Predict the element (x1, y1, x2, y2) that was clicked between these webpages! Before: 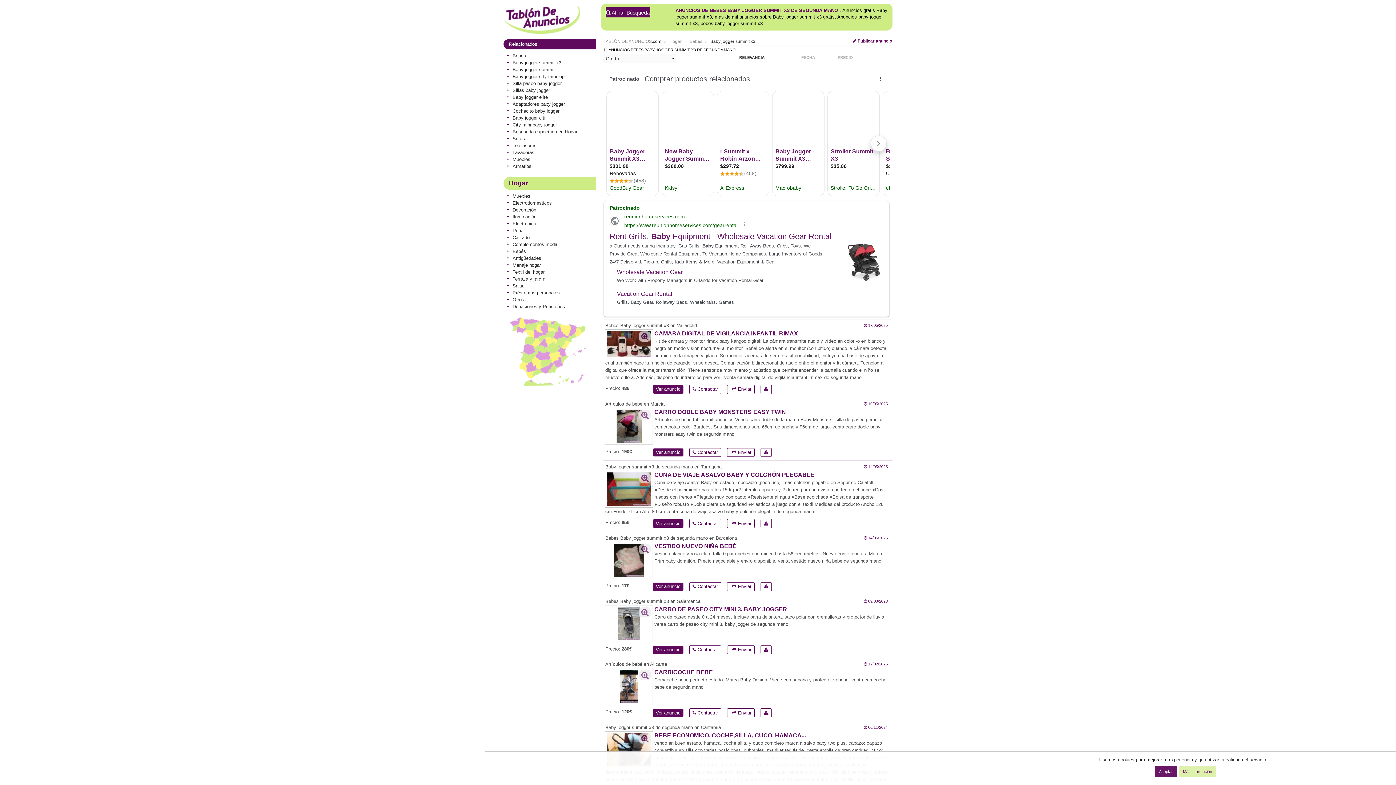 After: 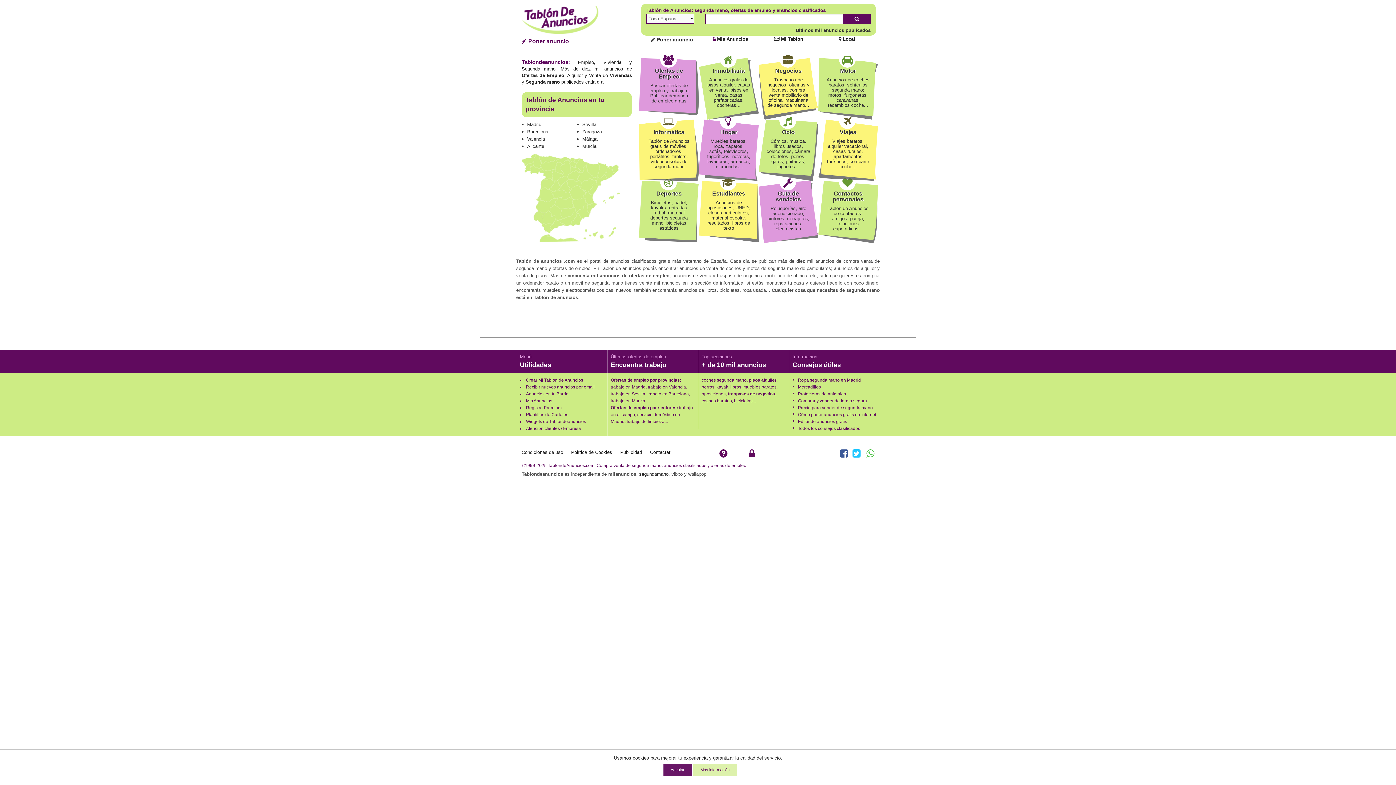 Action: bbox: (503, 5, 600, 38)